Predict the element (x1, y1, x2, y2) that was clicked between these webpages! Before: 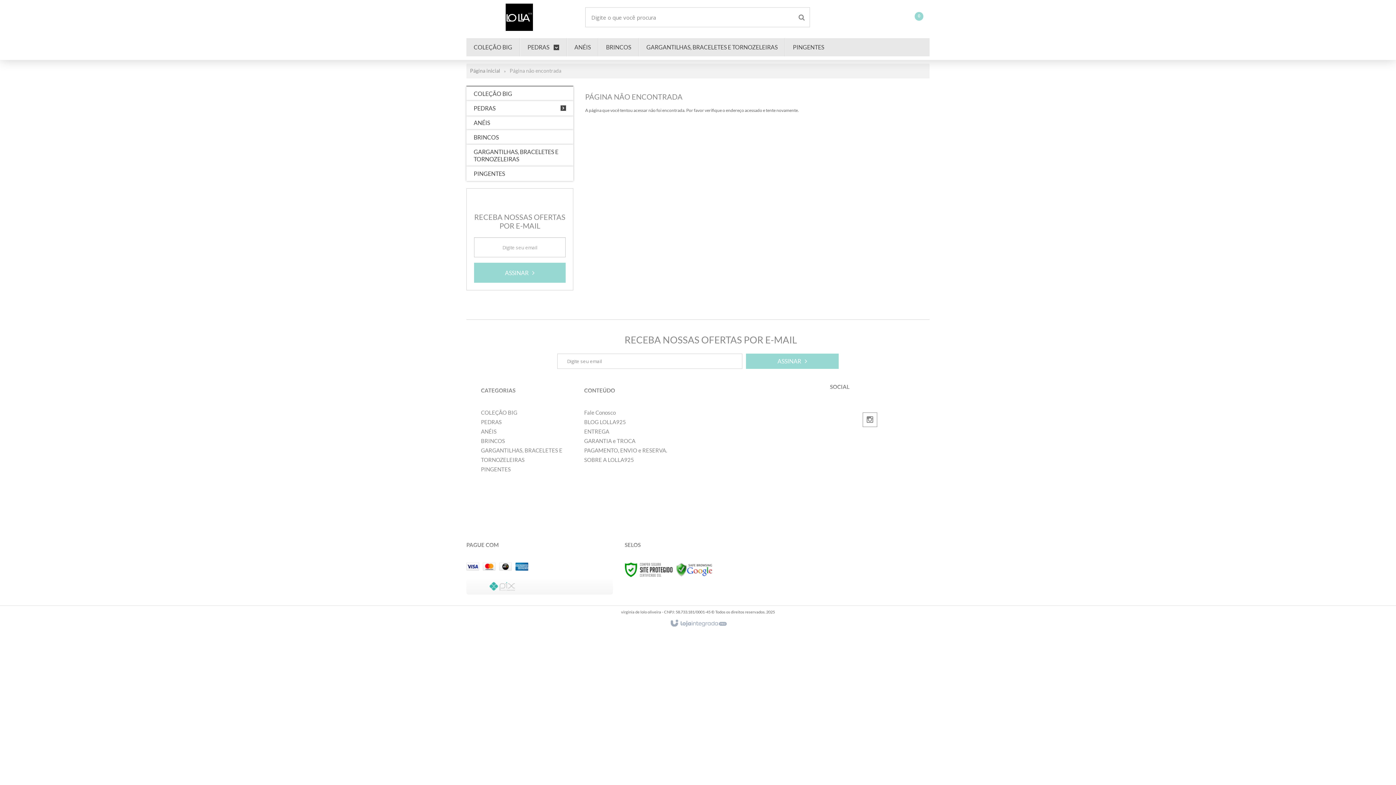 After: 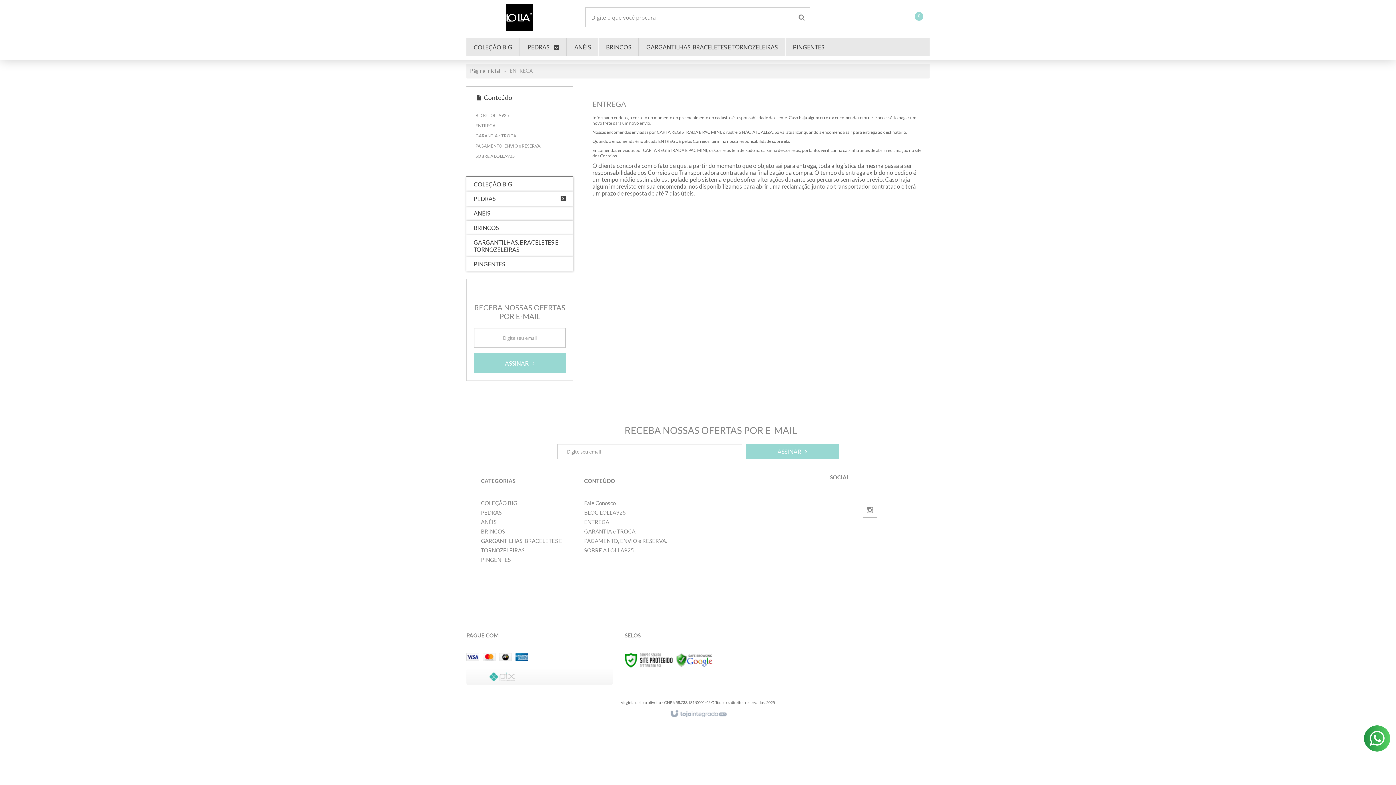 Action: label: ENTREGA bbox: (584, 428, 609, 435)